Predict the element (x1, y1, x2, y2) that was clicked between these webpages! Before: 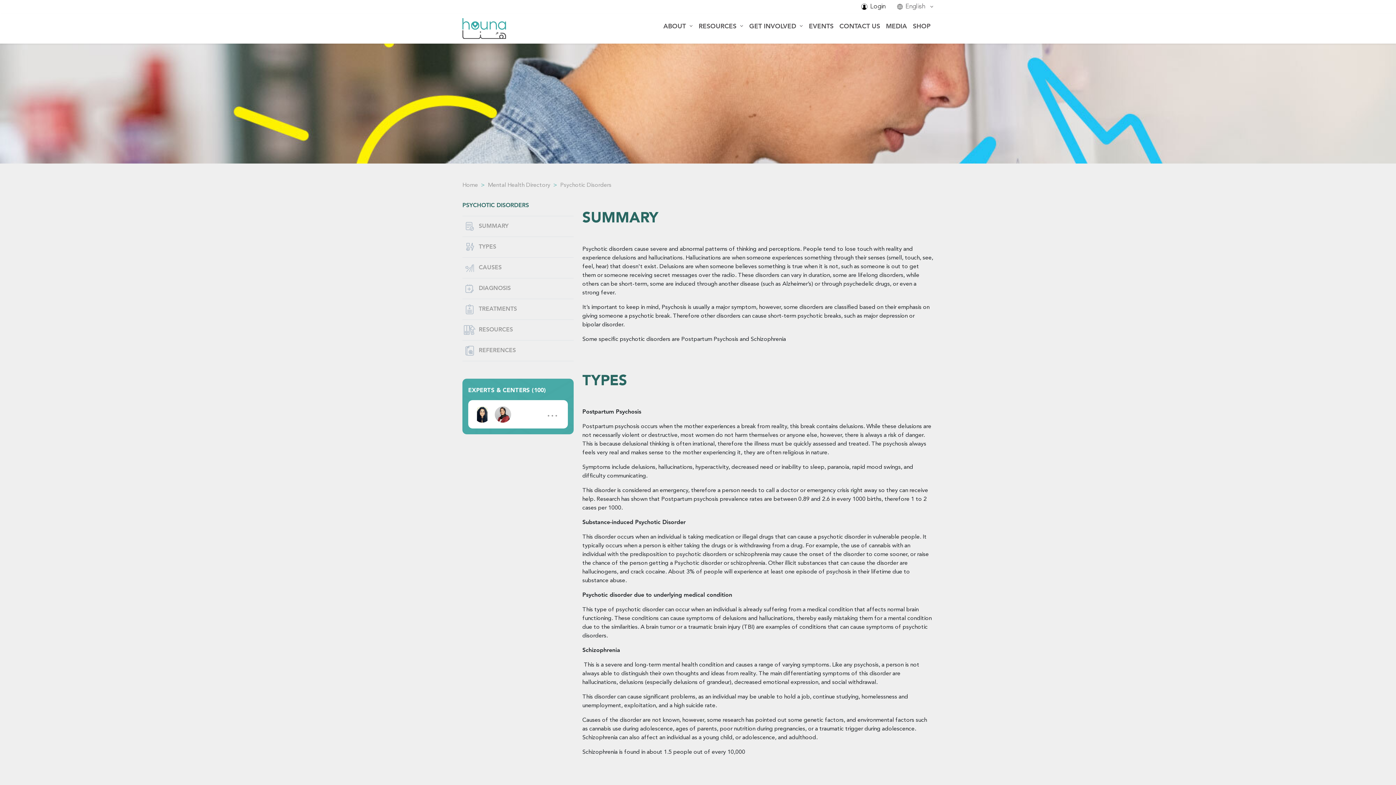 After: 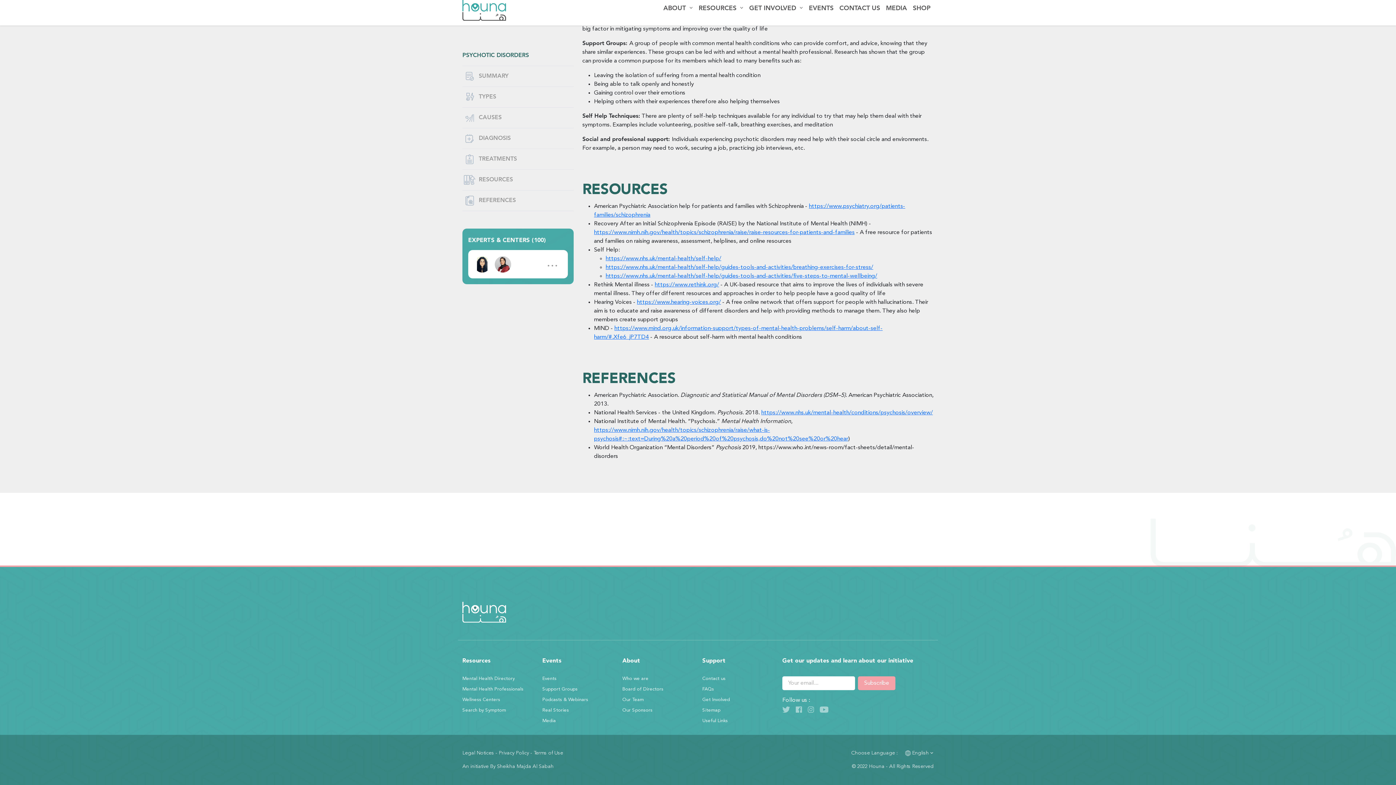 Action: label: REFERENCES bbox: (462, 340, 573, 361)